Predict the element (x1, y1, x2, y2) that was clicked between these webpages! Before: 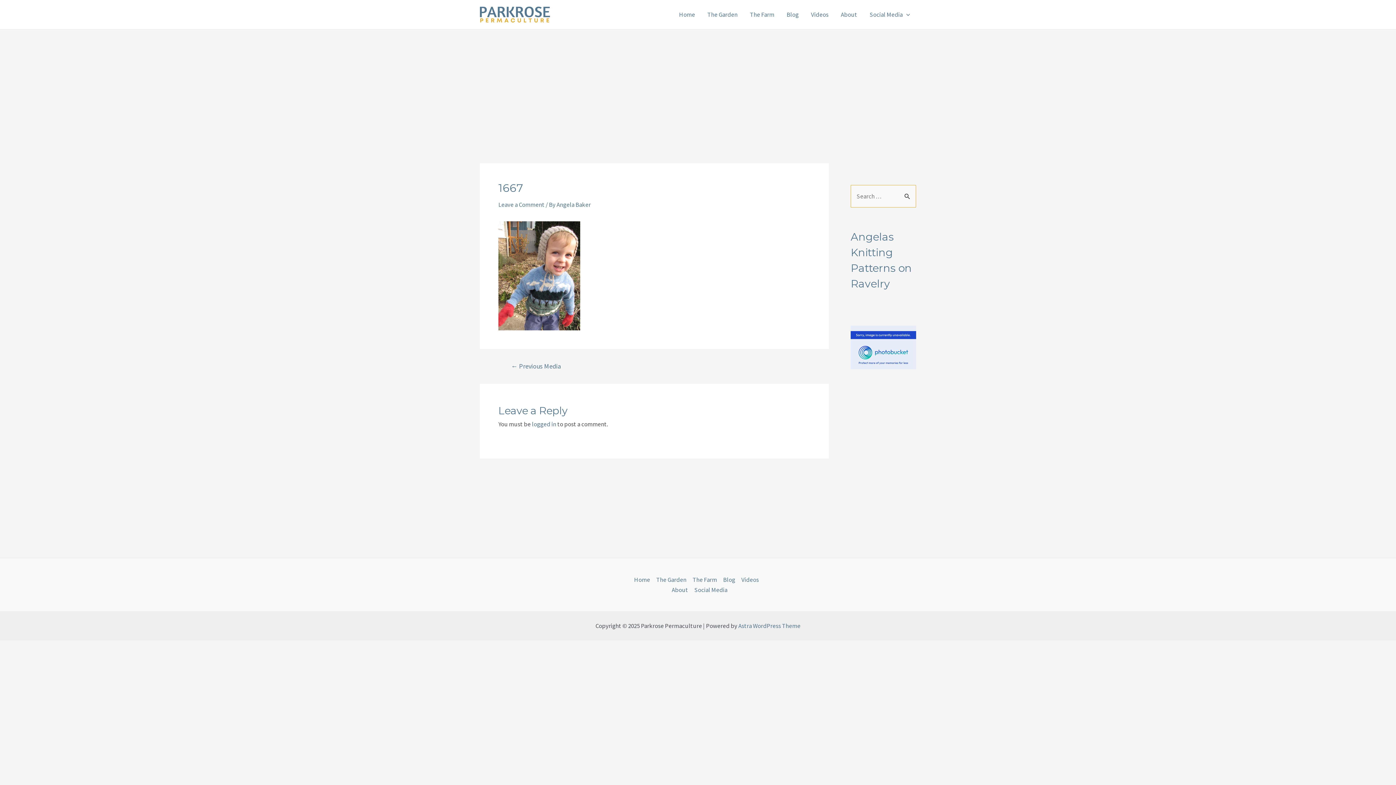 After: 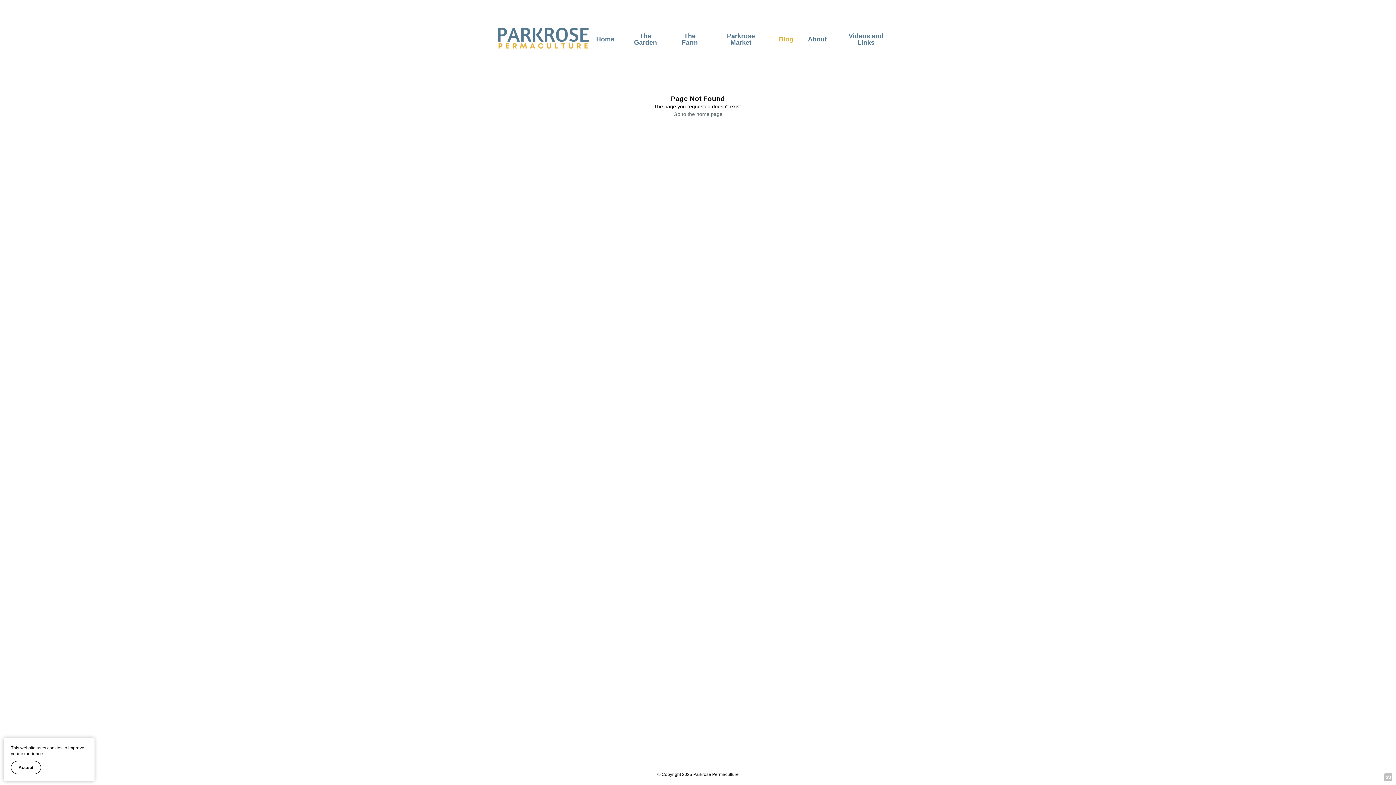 Action: label: The Garden bbox: (701, 0, 743, 29)